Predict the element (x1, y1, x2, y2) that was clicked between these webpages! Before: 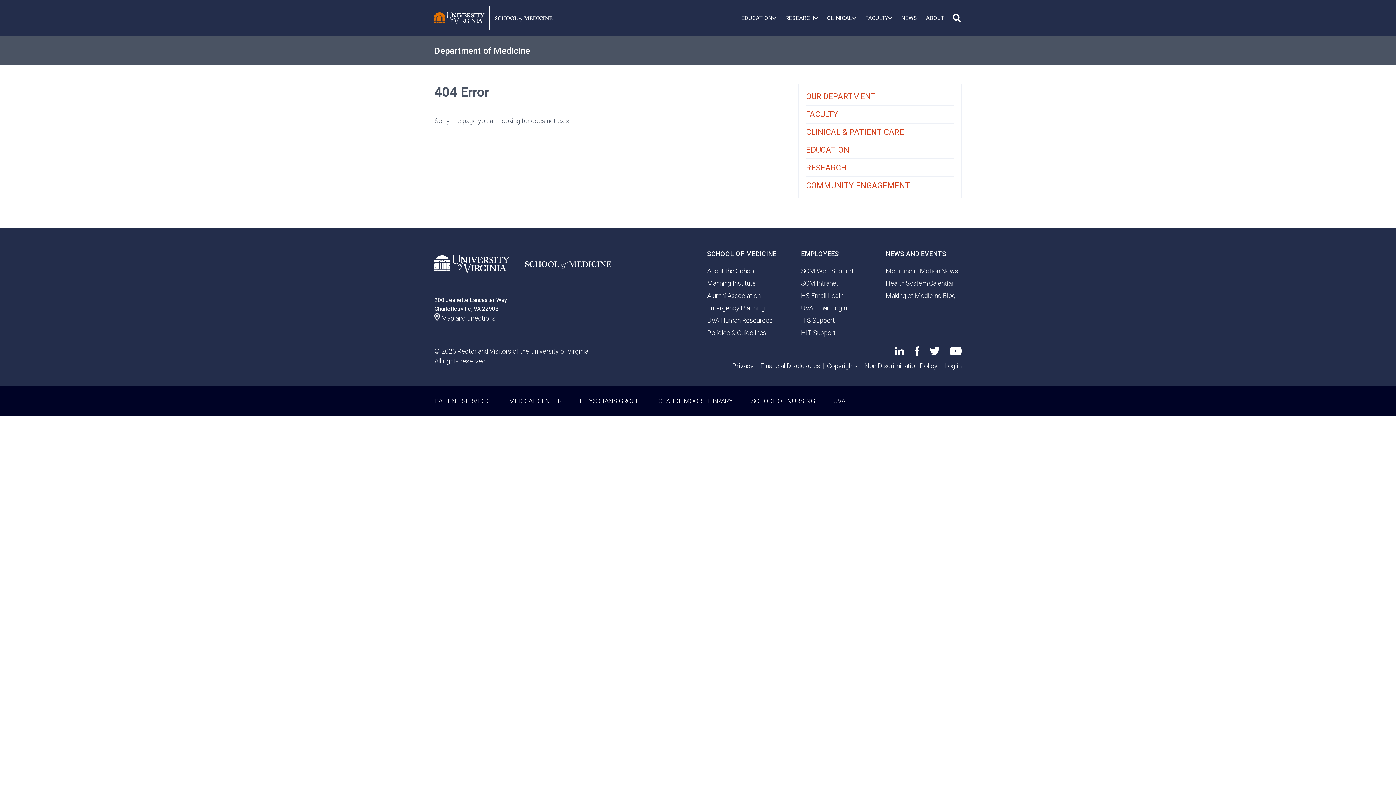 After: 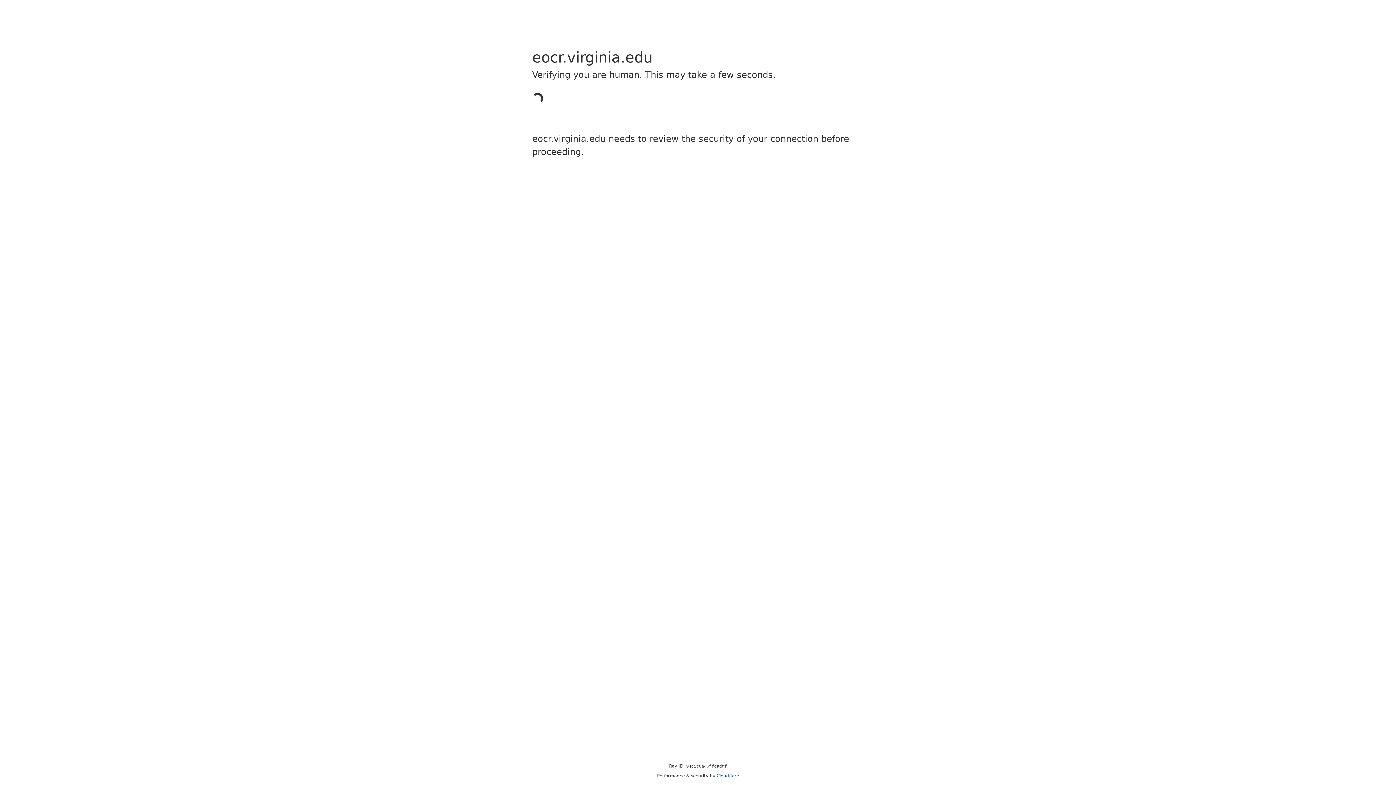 Action: label: Non-Discrimination Policy bbox: (864, 362, 937, 369)